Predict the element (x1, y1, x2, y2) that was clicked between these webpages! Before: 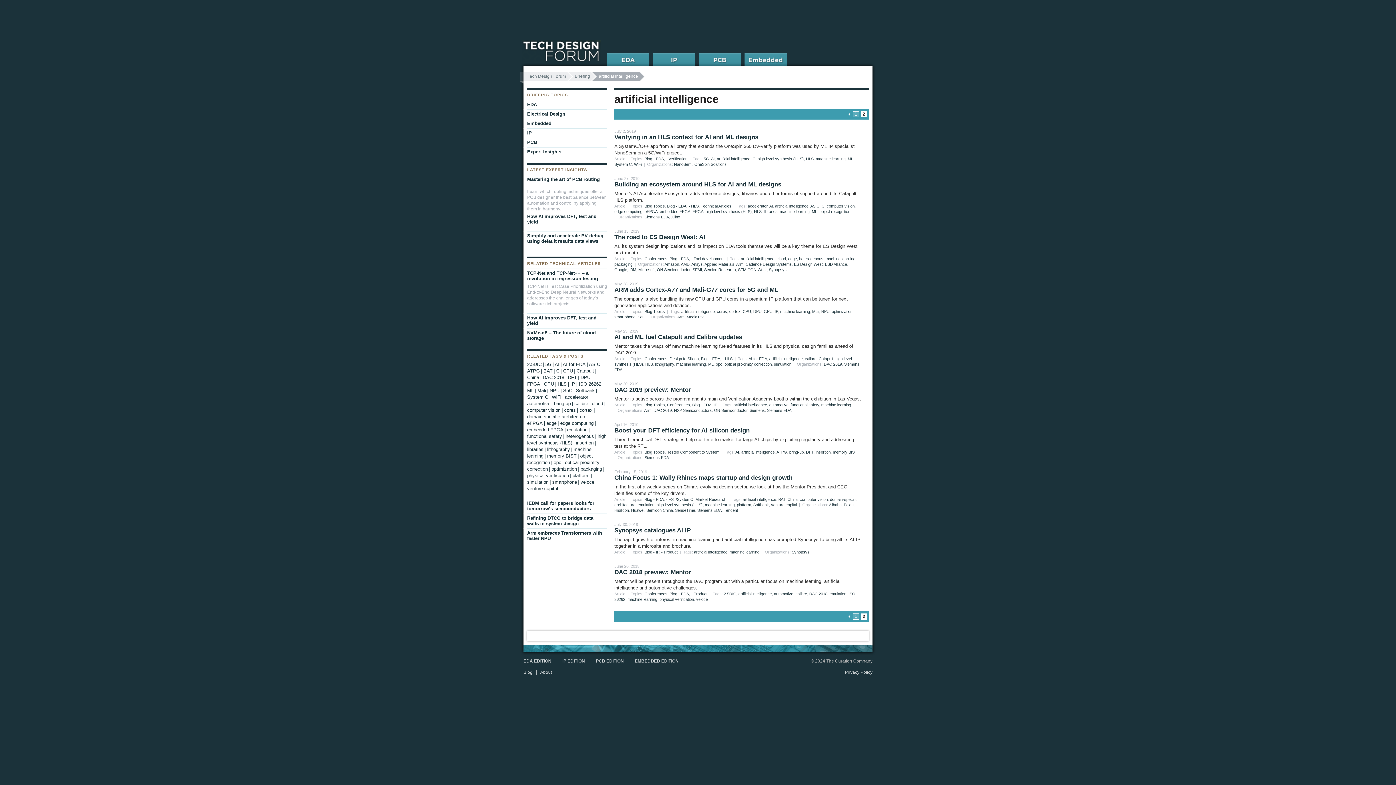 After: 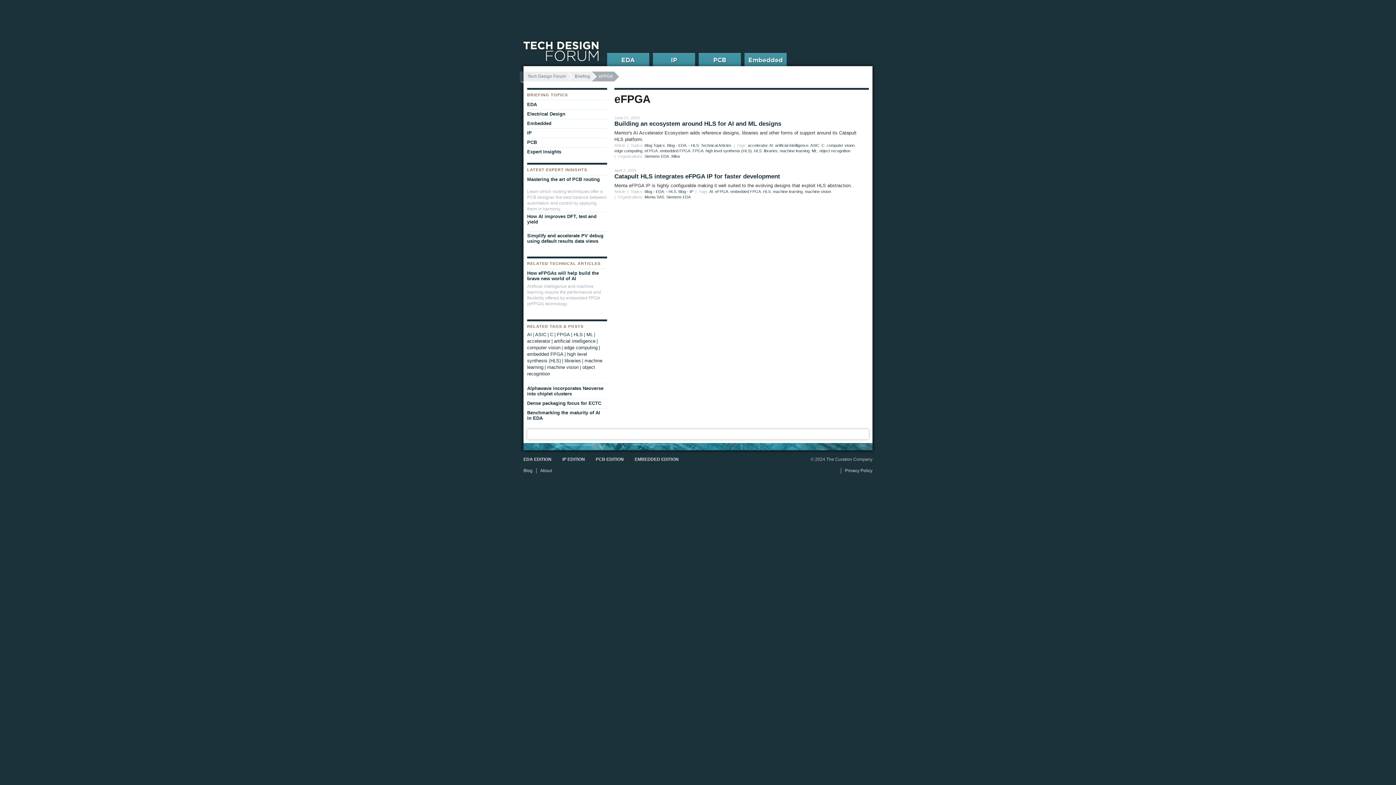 Action: label: eFPGA bbox: (644, 209, 657, 213)